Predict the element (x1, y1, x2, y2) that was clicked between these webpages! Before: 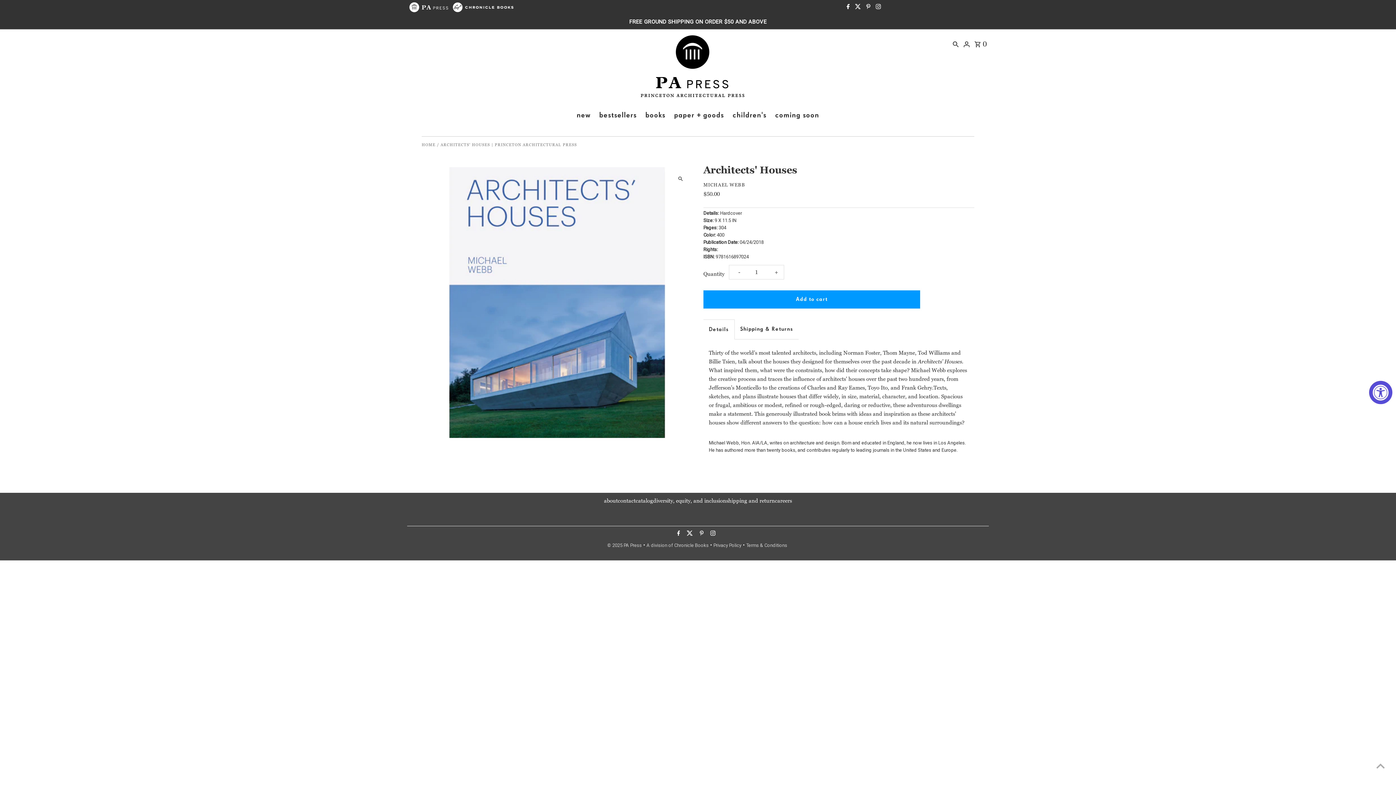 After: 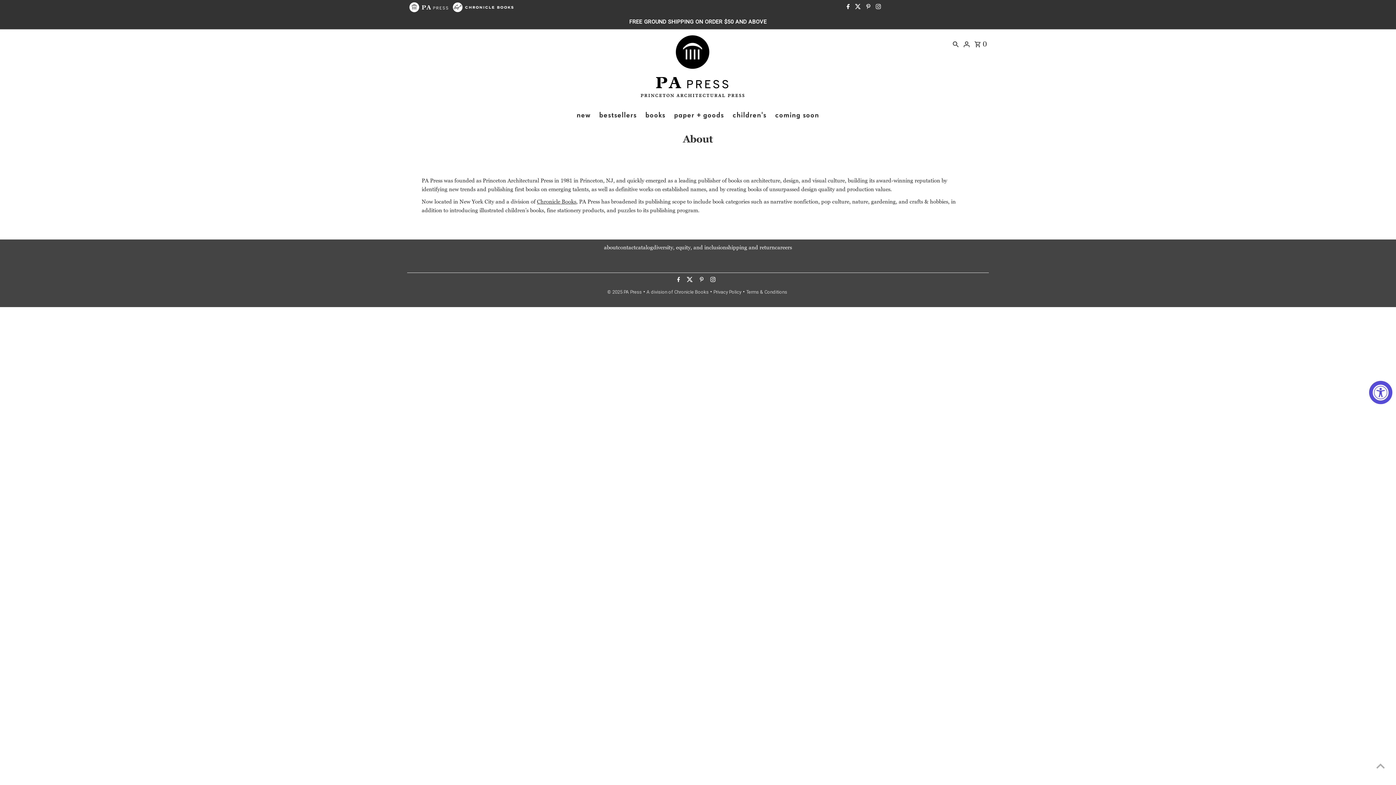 Action: label: about bbox: (604, 497, 617, 504)